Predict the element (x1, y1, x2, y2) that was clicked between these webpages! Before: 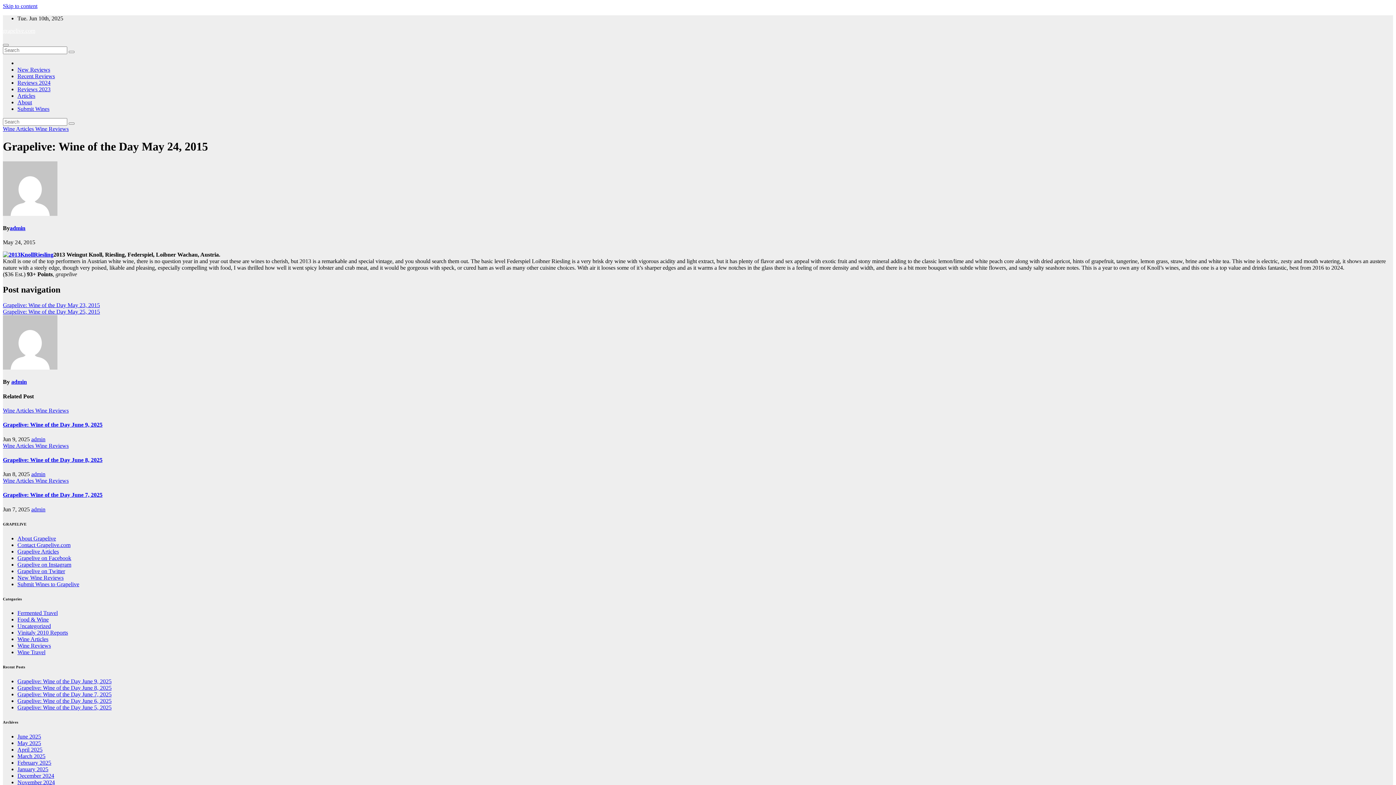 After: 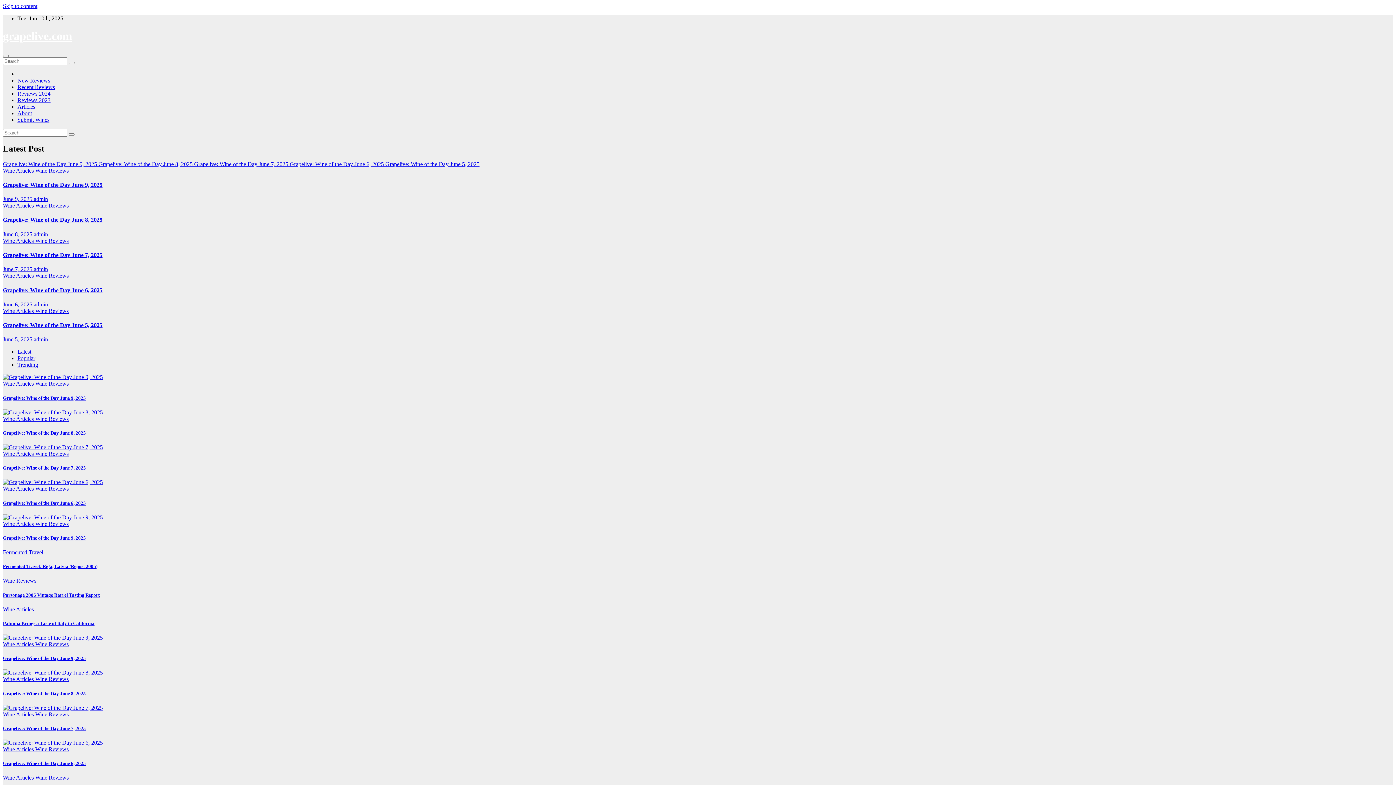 Action: bbox: (17, 535, 56, 541) label: About Grapelive